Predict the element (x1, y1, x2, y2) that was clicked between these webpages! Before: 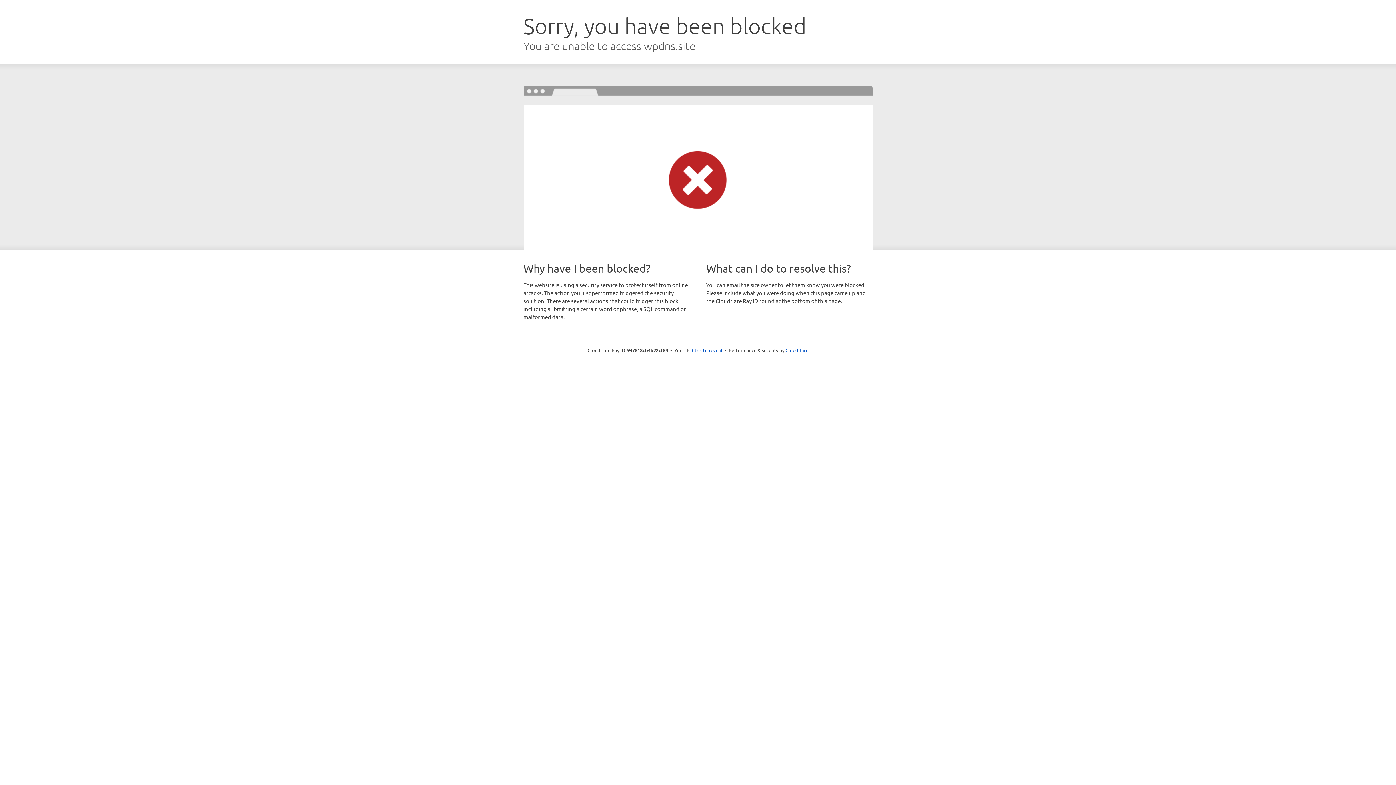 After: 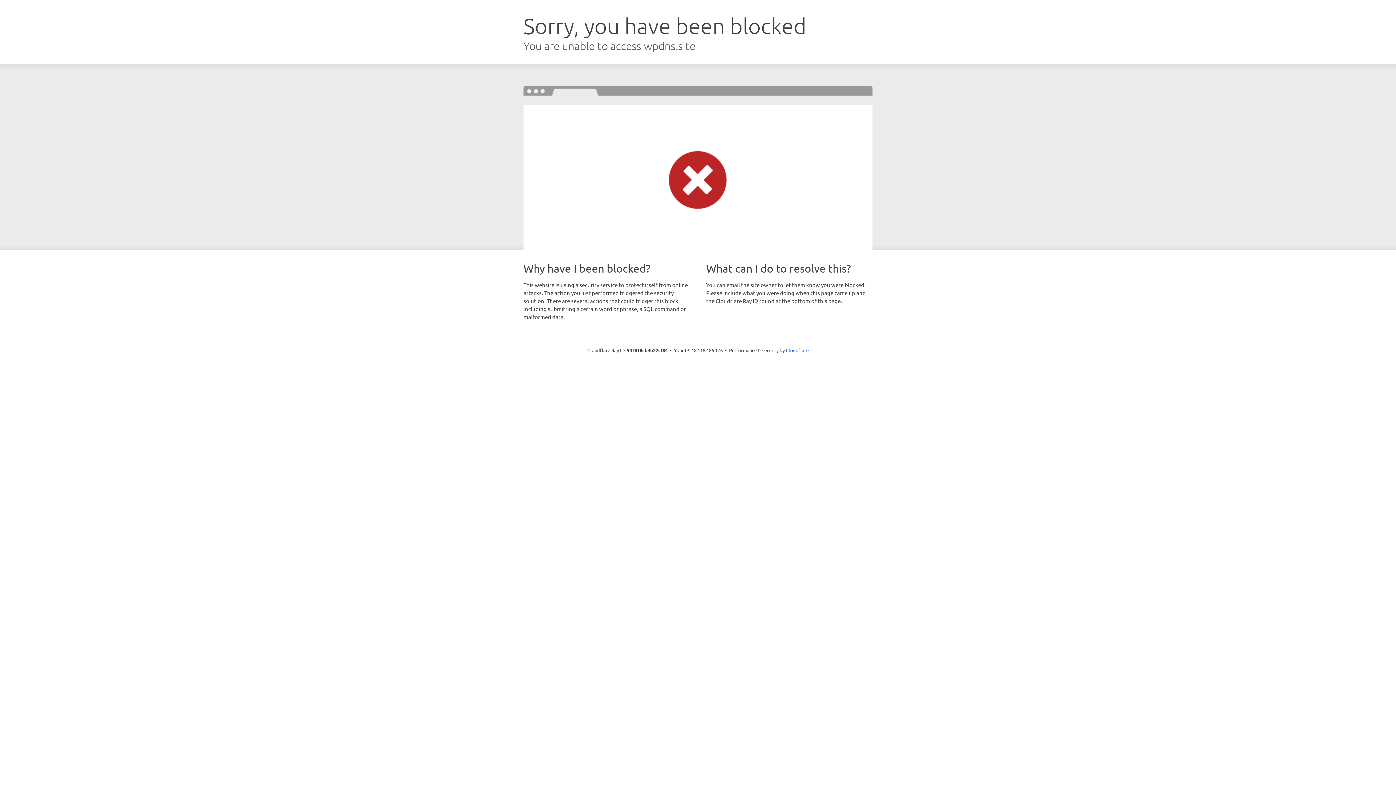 Action: bbox: (692, 346, 722, 353) label: Click to reveal